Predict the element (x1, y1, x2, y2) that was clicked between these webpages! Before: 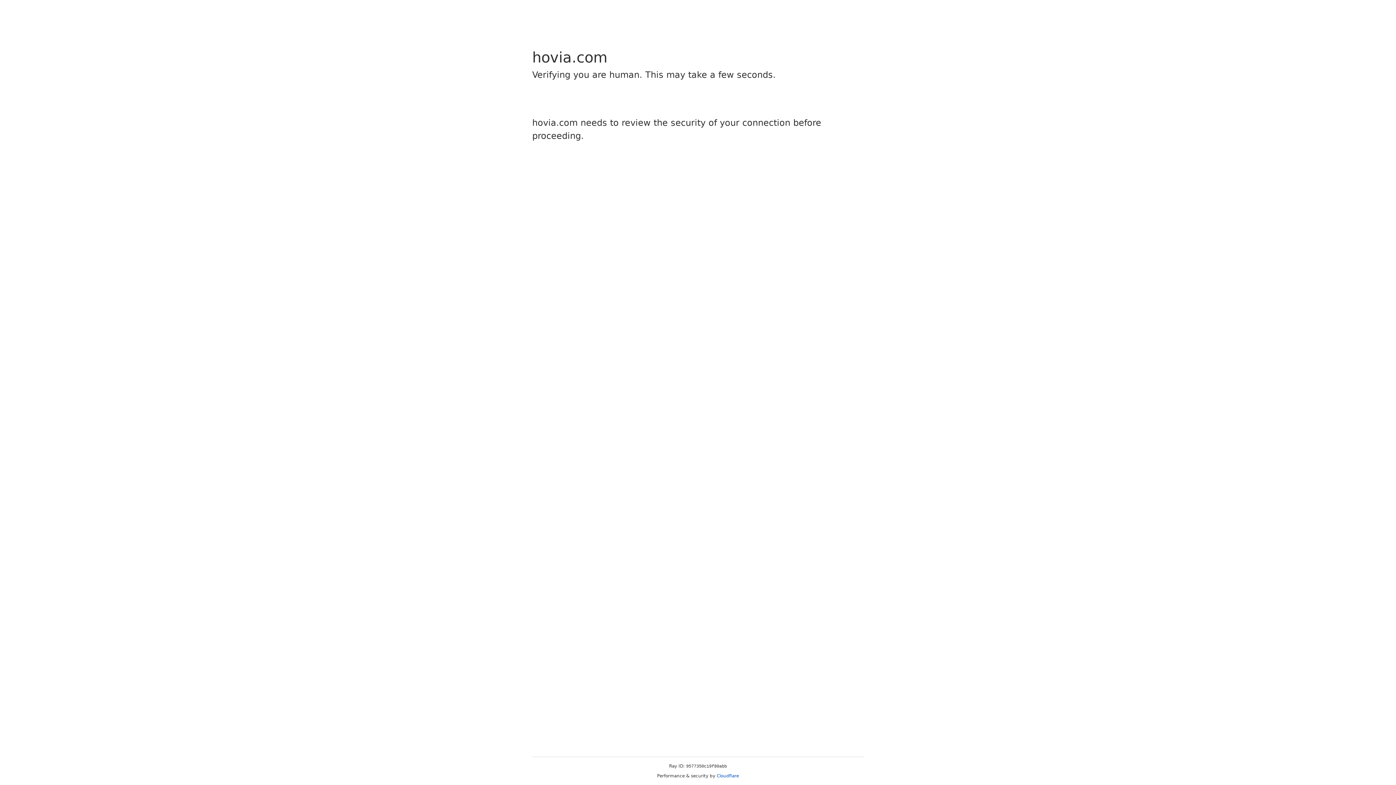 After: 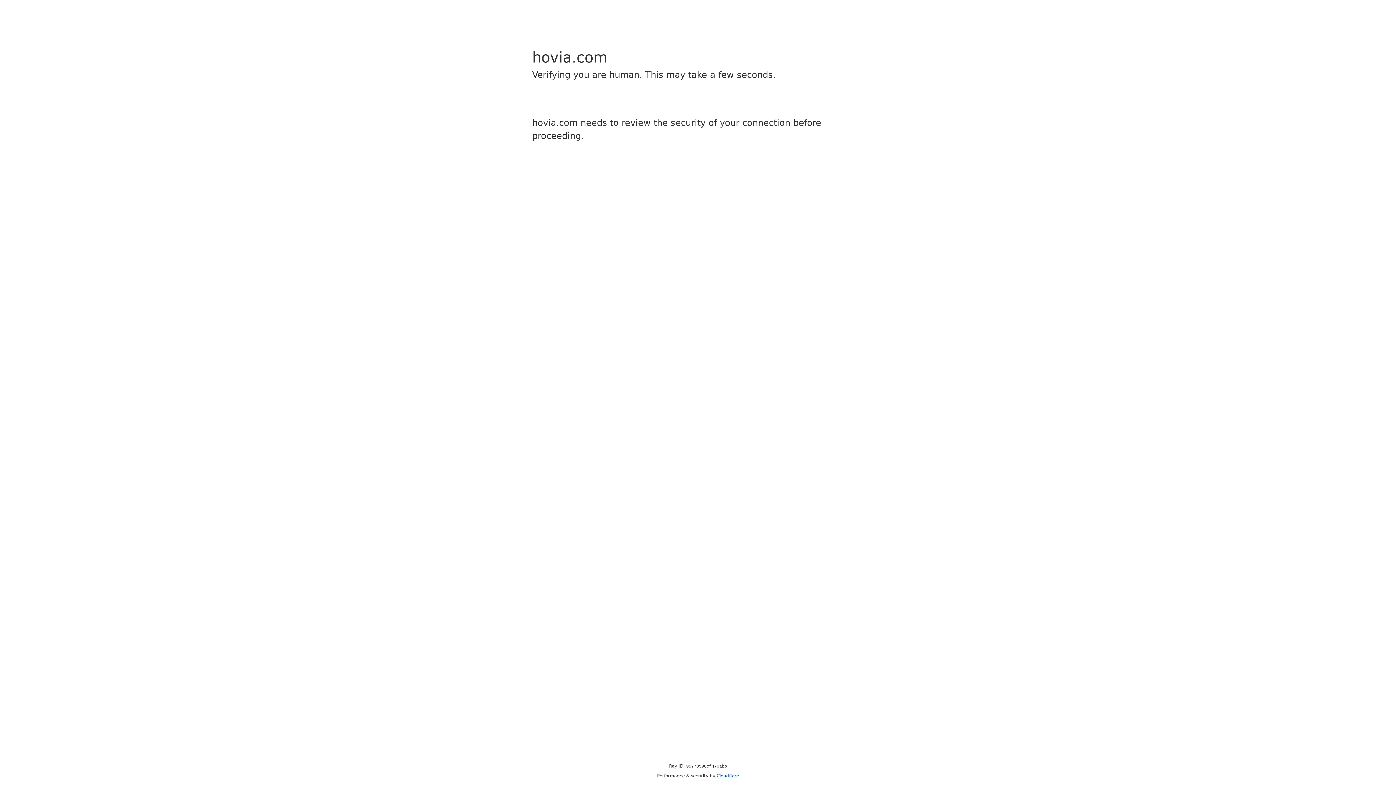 Action: label: Cloudflare bbox: (716, 773, 739, 778)